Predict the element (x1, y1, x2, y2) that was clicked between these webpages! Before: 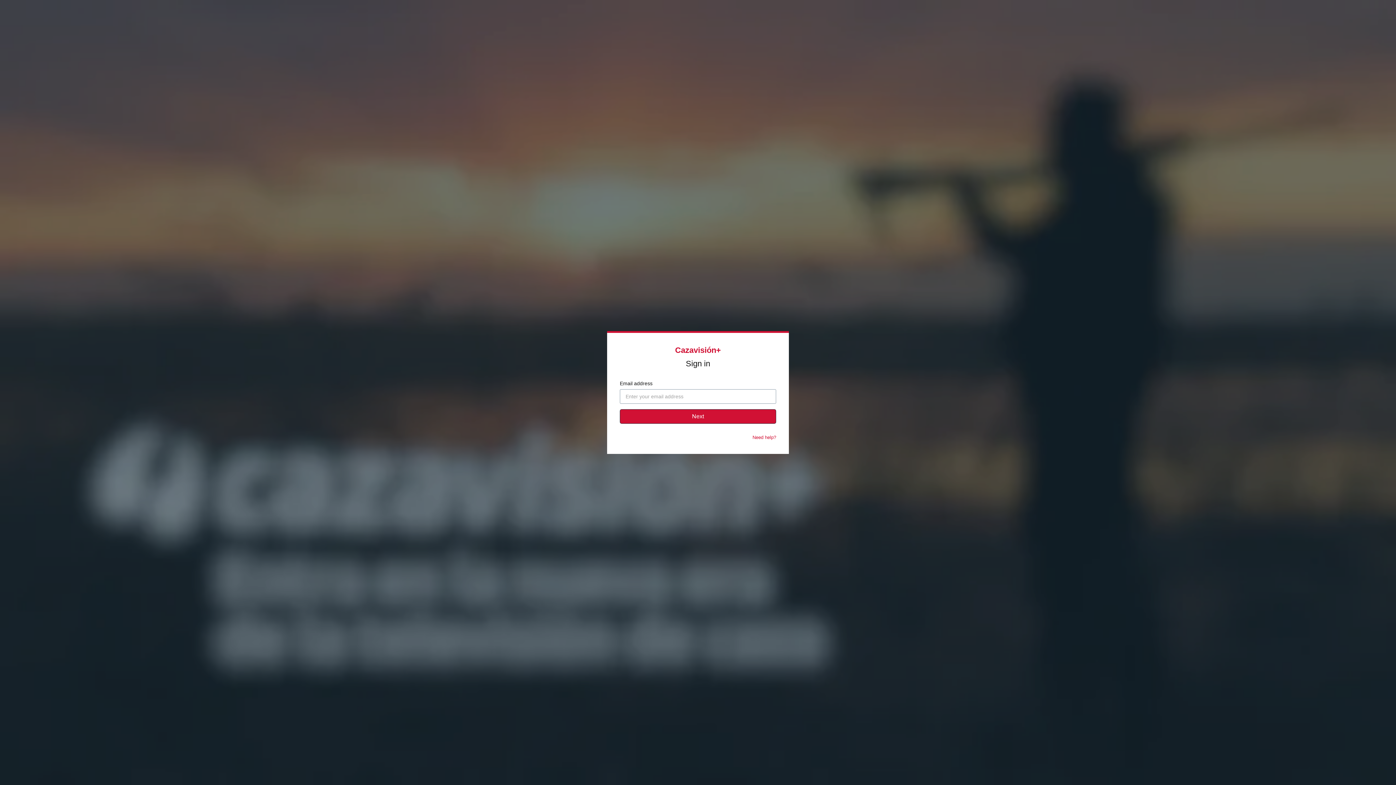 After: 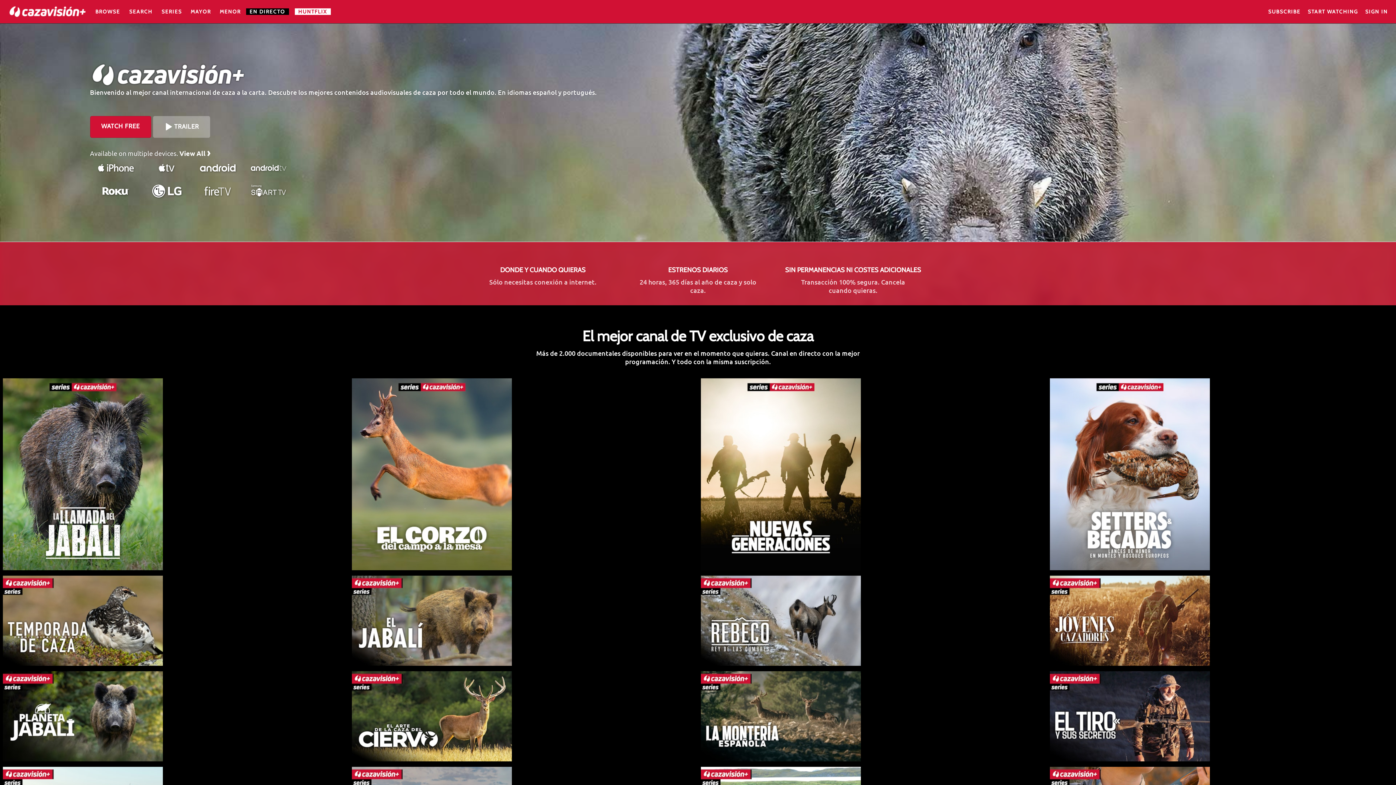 Action: label: Cazavisión+ bbox: (675, 345, 721, 354)